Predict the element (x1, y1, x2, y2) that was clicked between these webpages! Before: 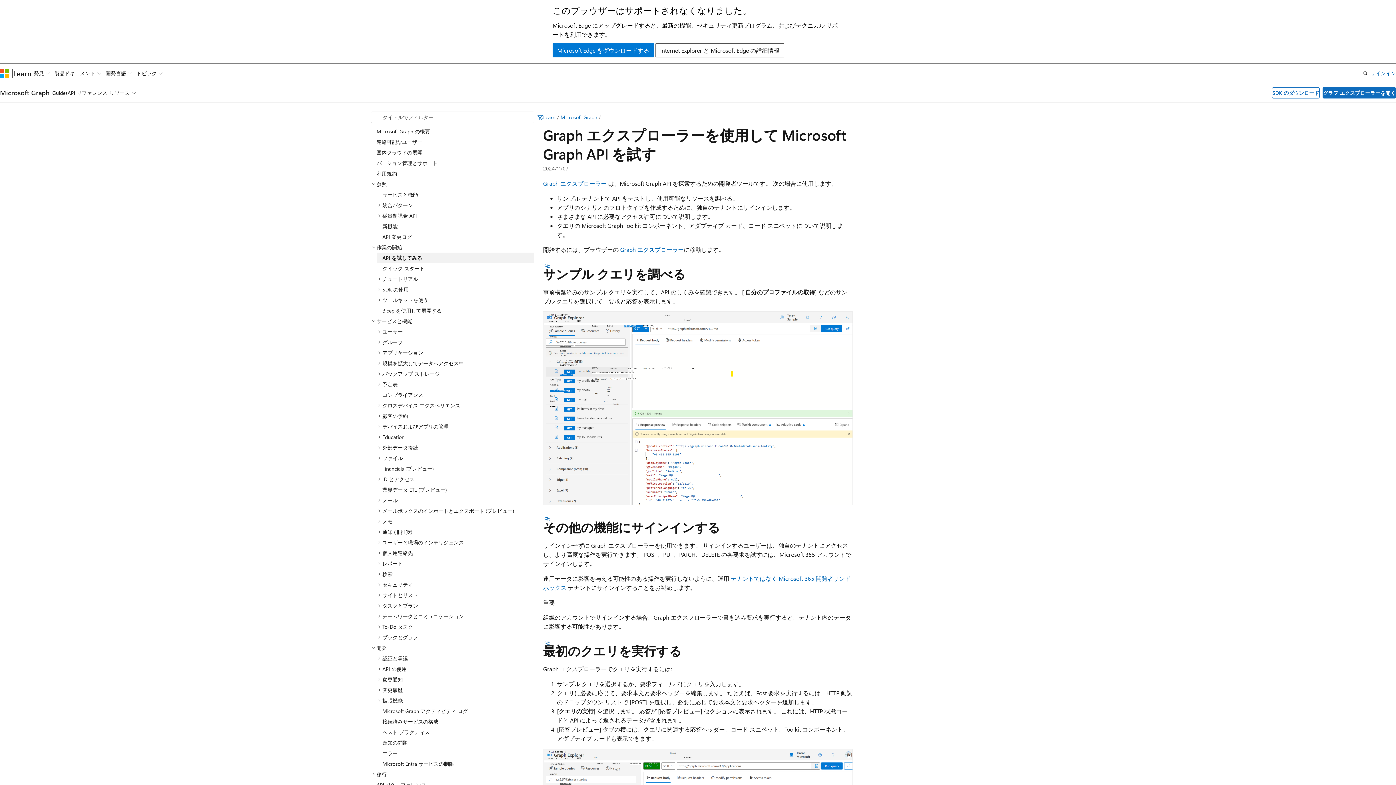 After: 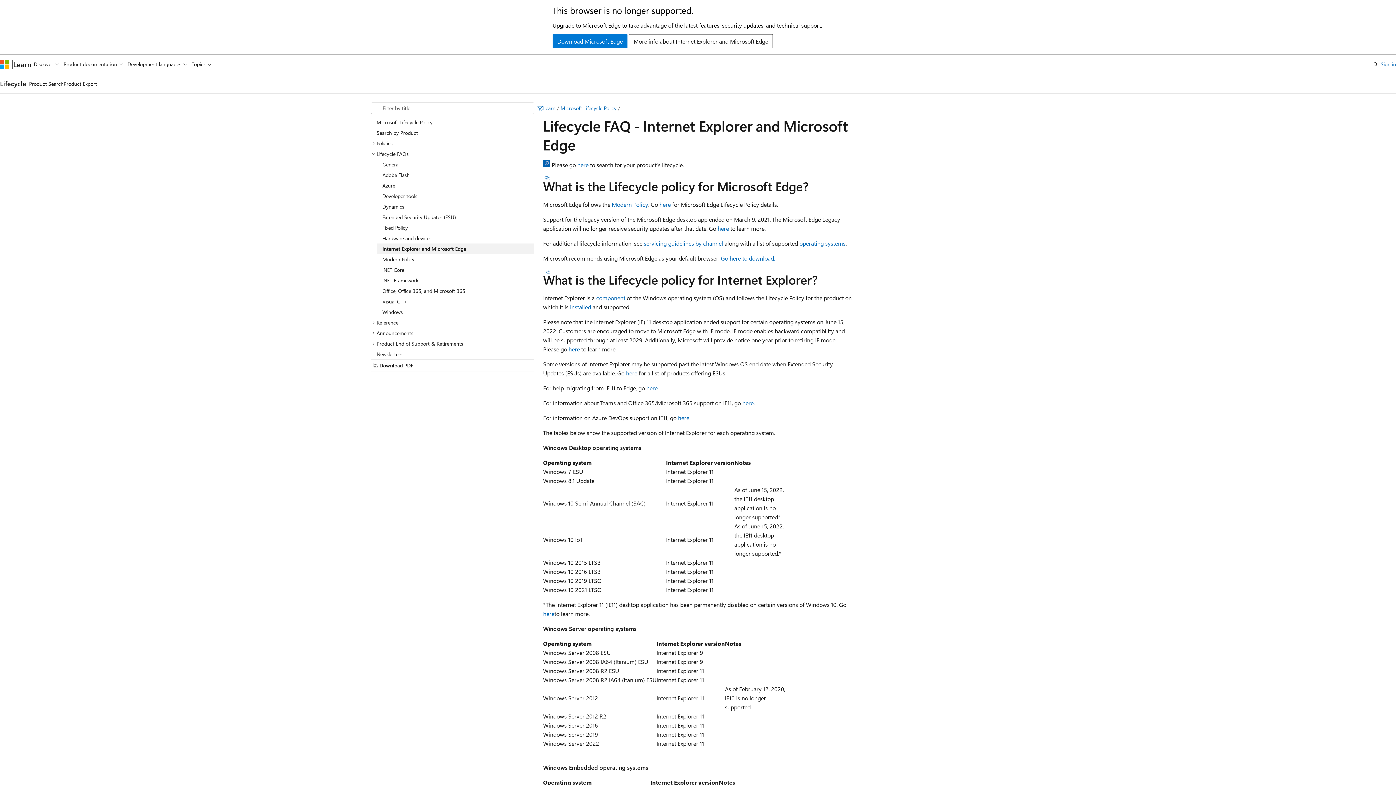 Action: bbox: (655, 43, 784, 57) label: Internet Explorer と Microsoft Edge の詳細情報